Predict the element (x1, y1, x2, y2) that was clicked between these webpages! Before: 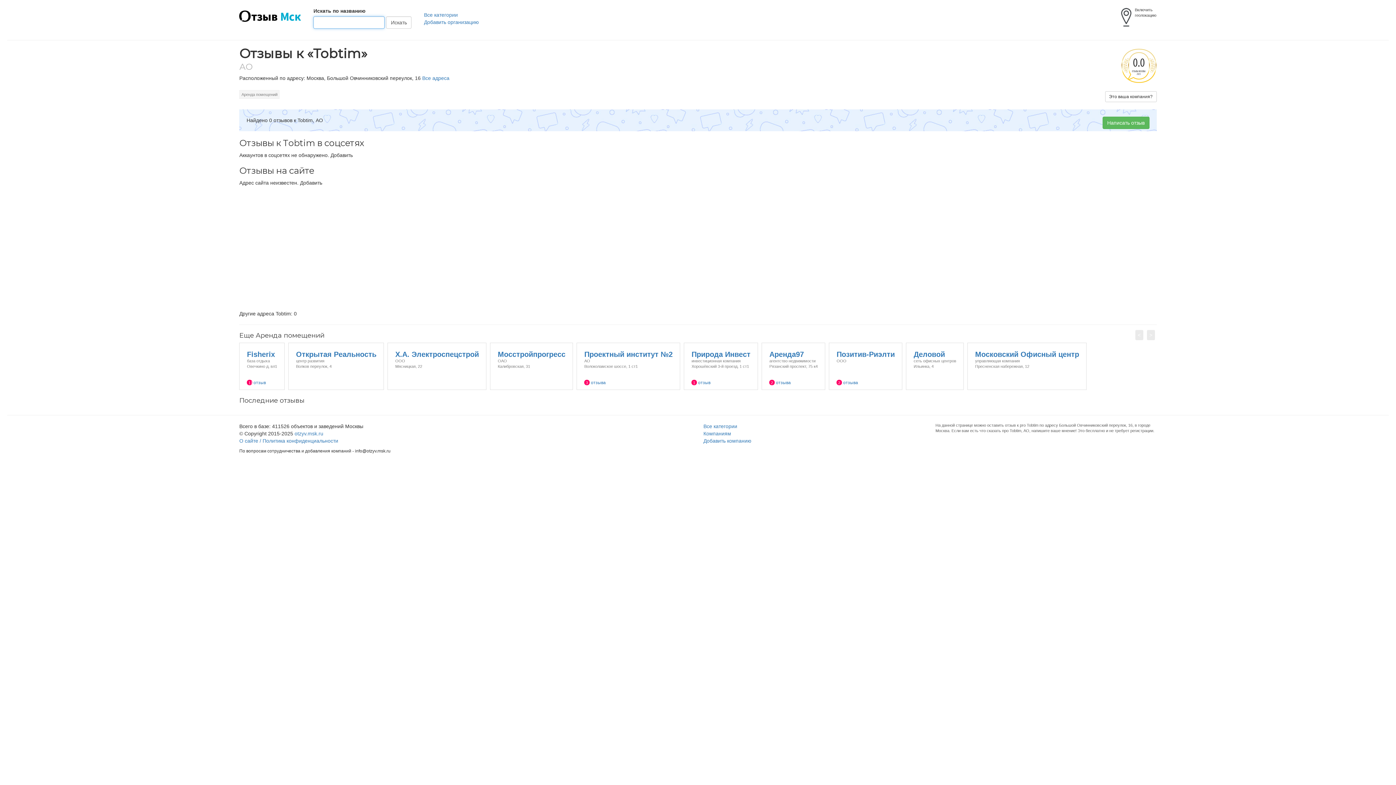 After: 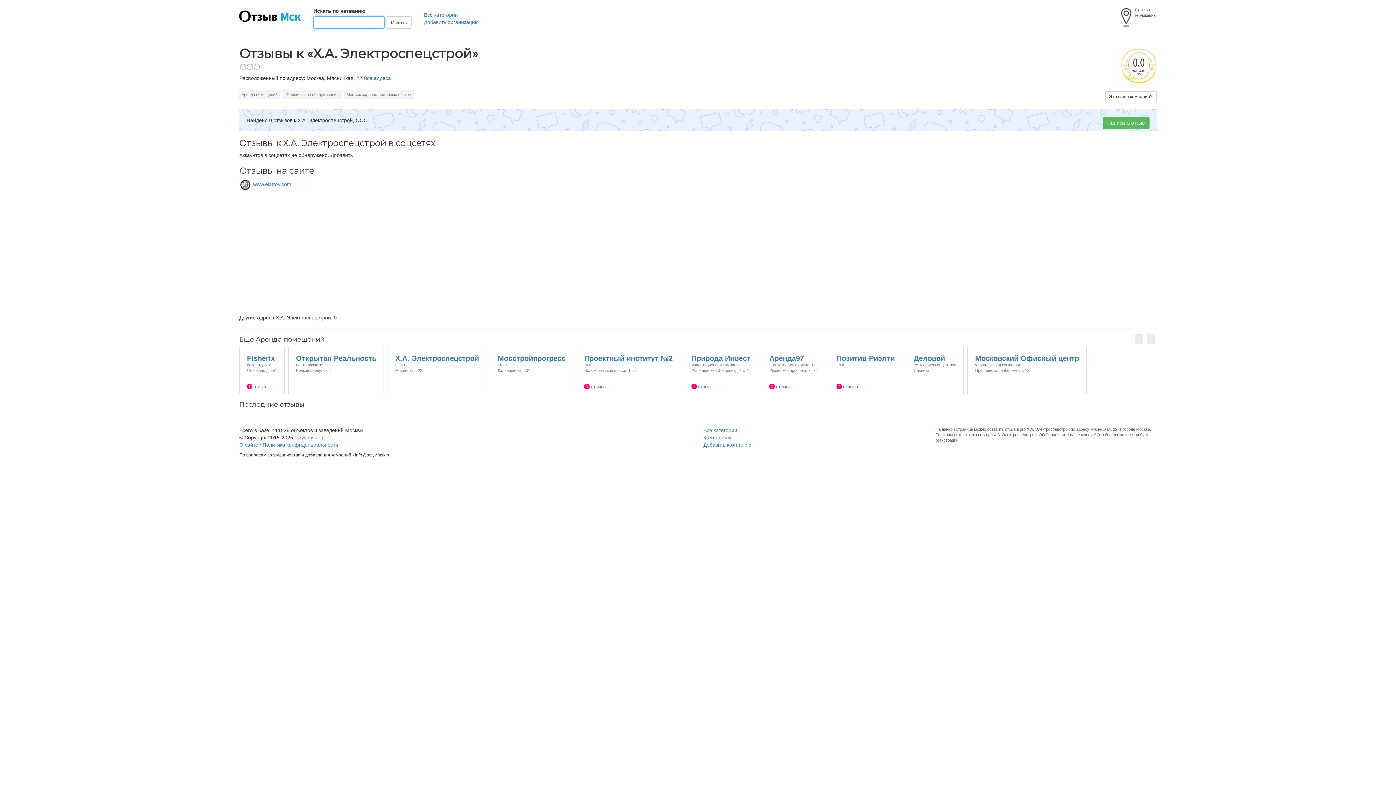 Action: bbox: (387, 343, 486, 349) label: Х.А. Электроспецстрой
ООО
Мясницкая, 22